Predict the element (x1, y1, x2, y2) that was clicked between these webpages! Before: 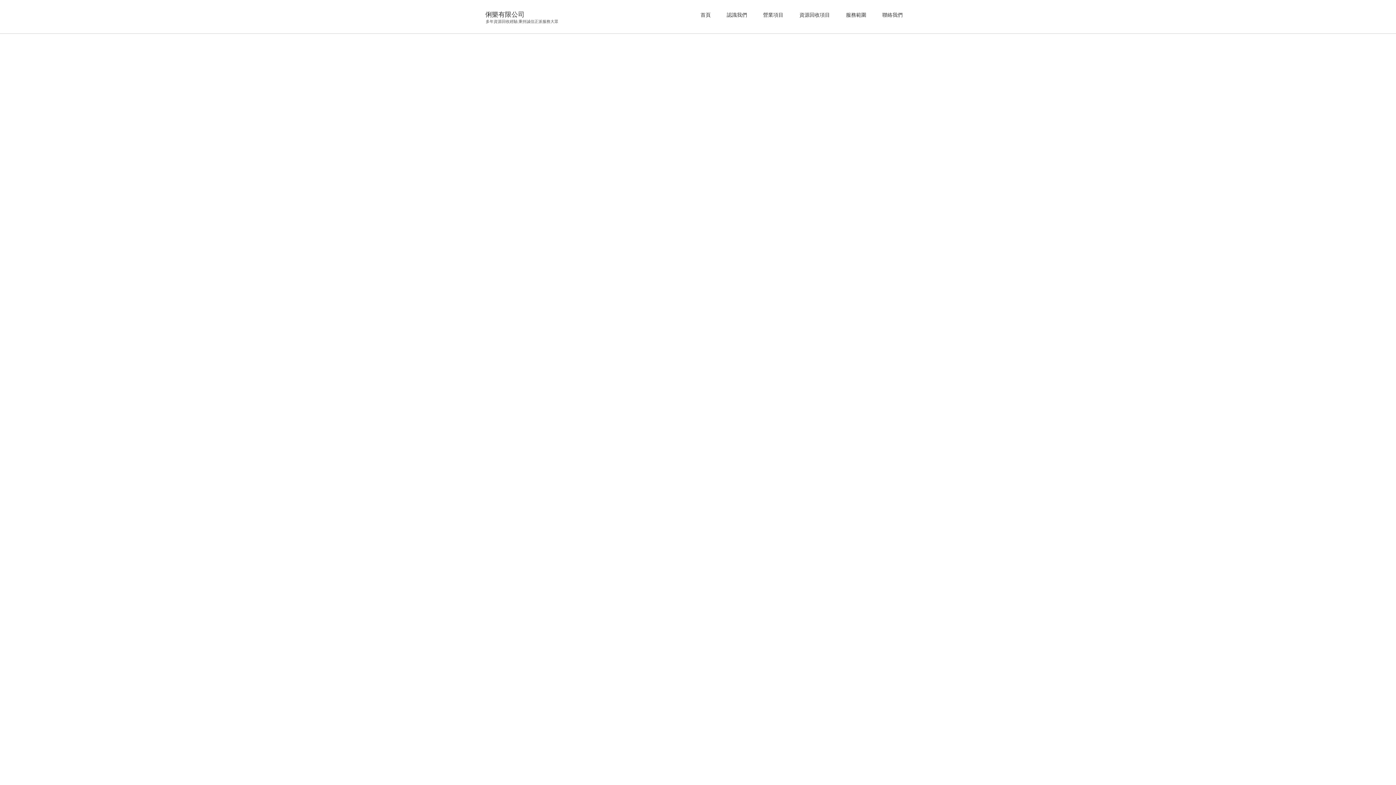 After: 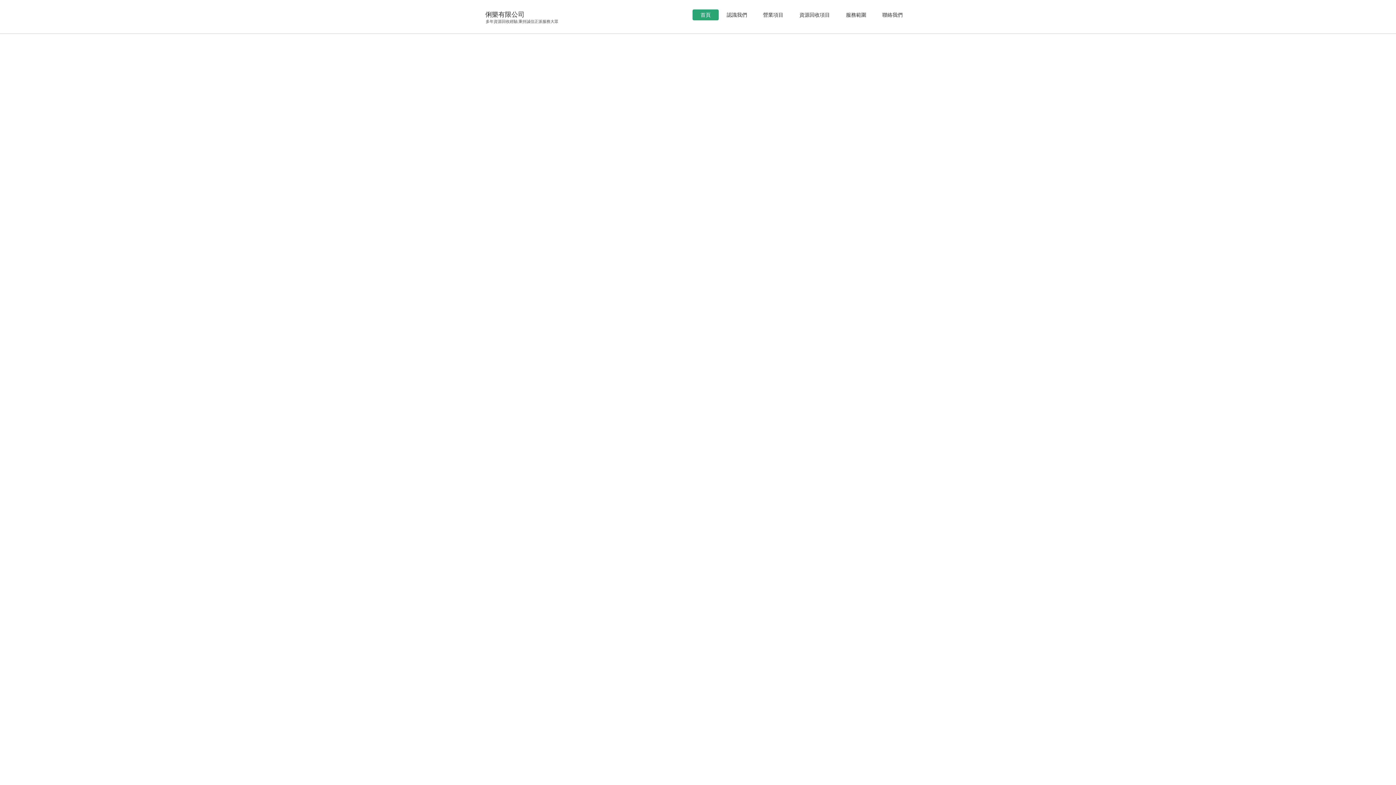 Action: label: 首頁 bbox: (692, 9, 718, 20)